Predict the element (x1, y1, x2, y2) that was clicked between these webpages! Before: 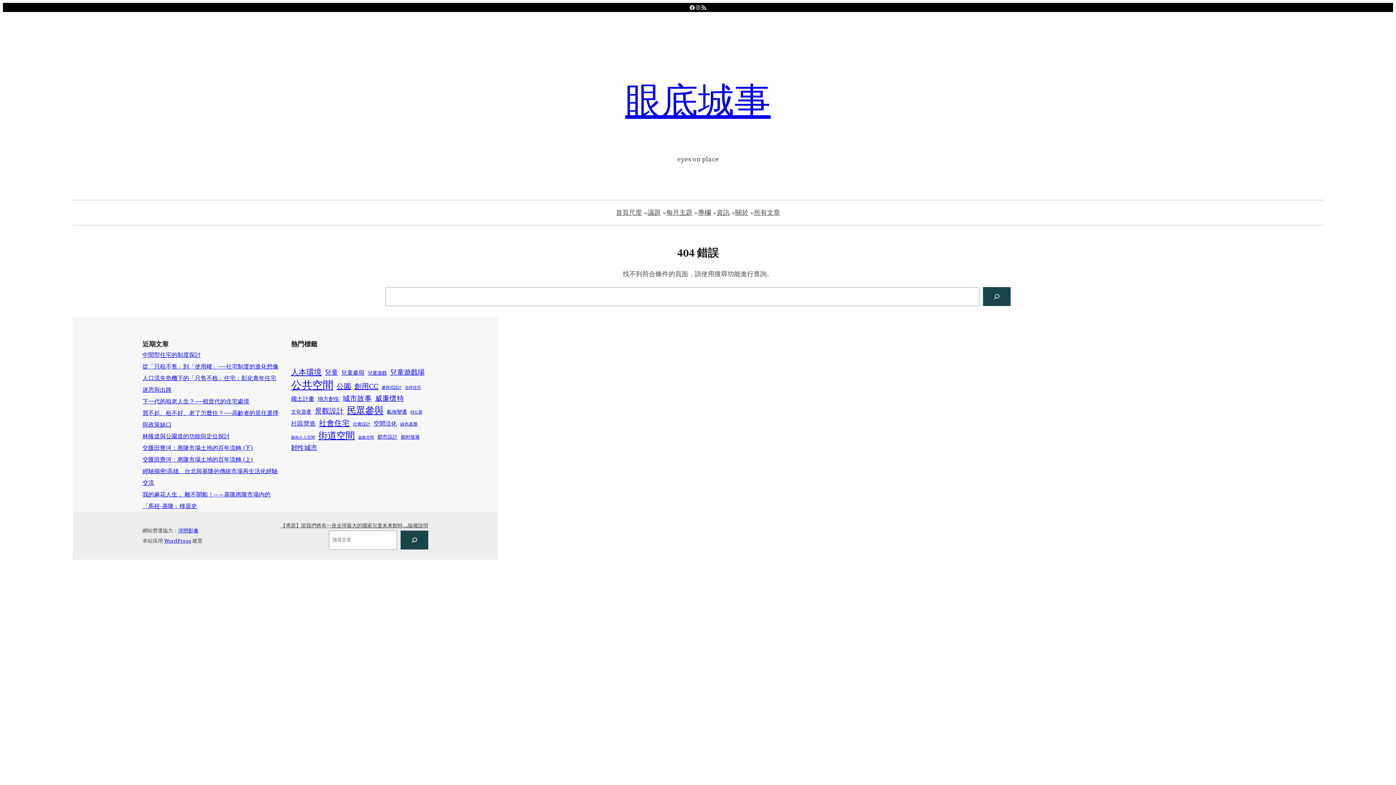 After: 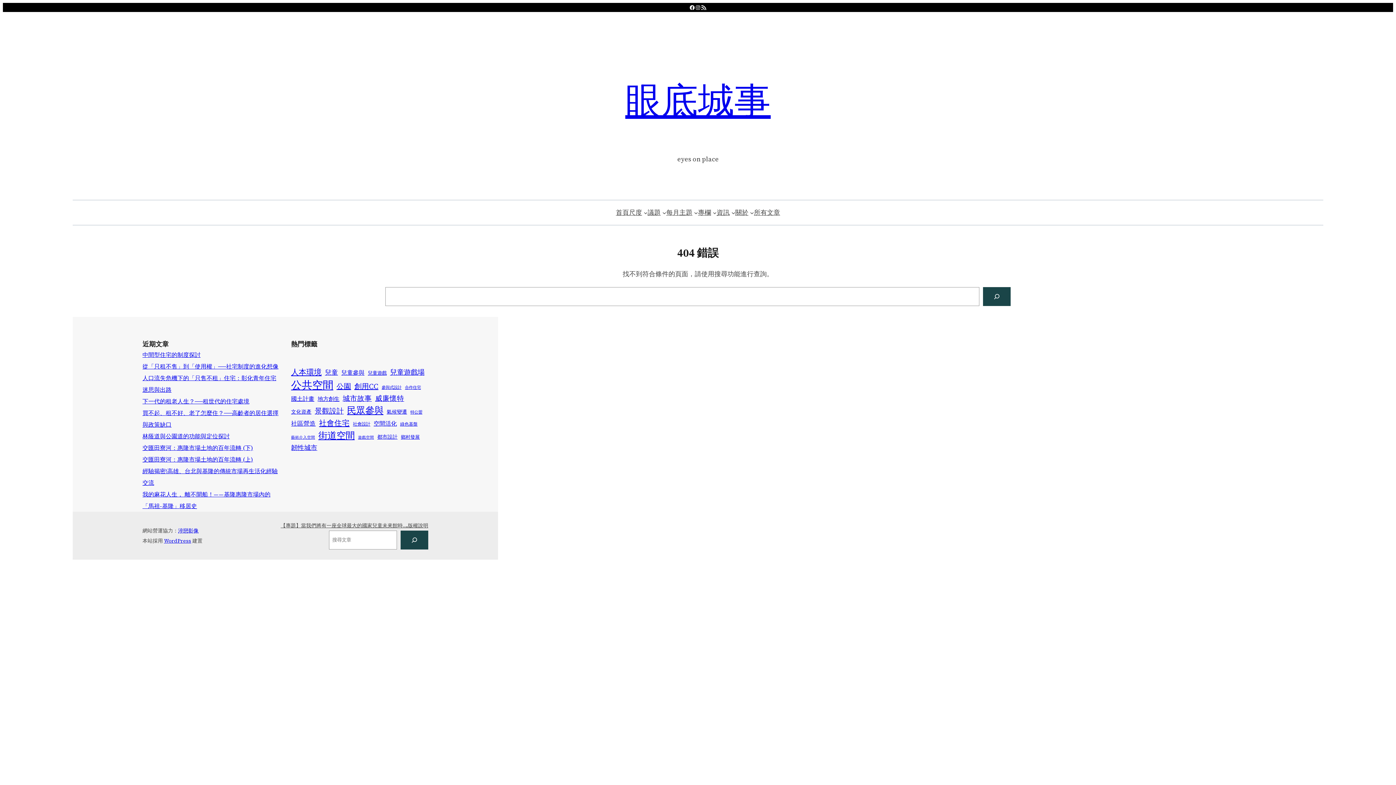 Action: bbox: (178, 527, 198, 534) label: 淬戀影像